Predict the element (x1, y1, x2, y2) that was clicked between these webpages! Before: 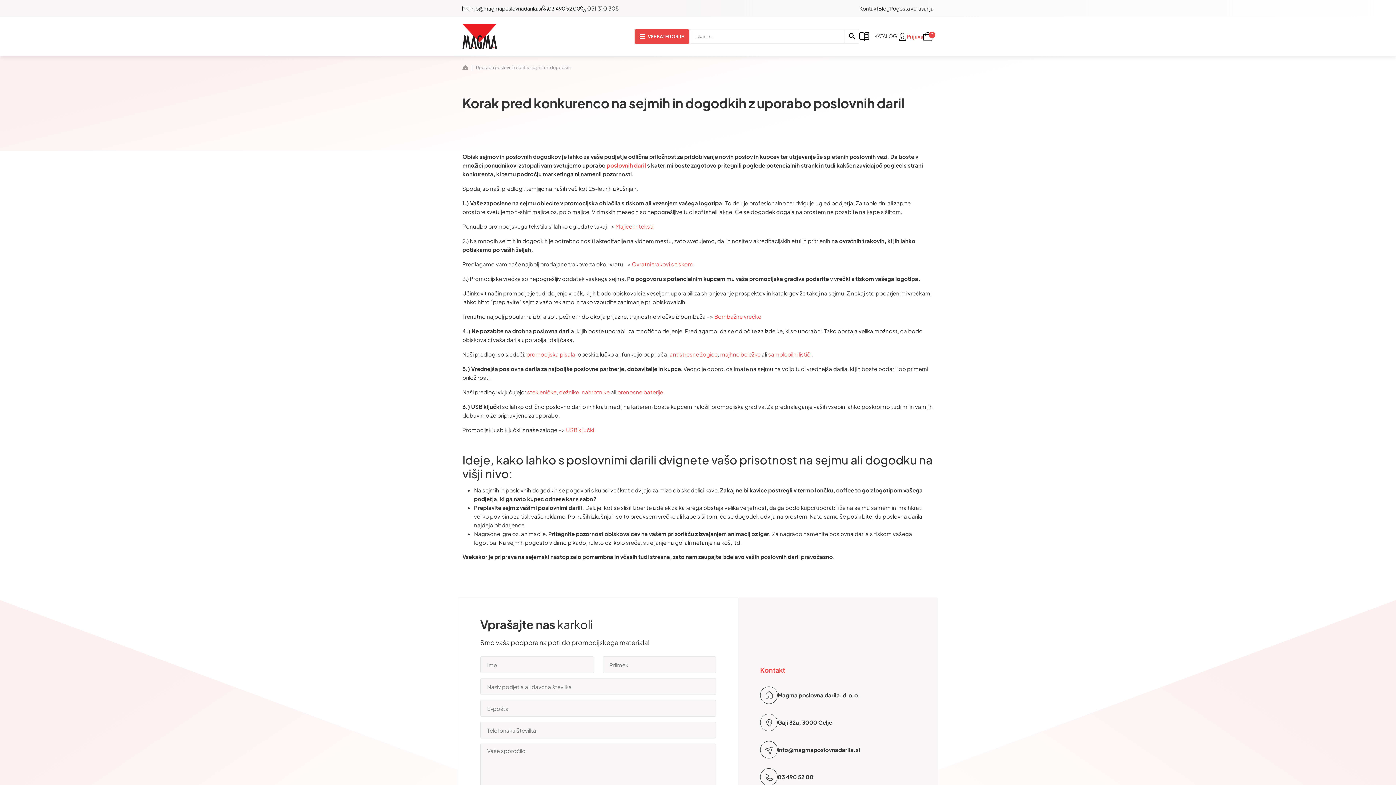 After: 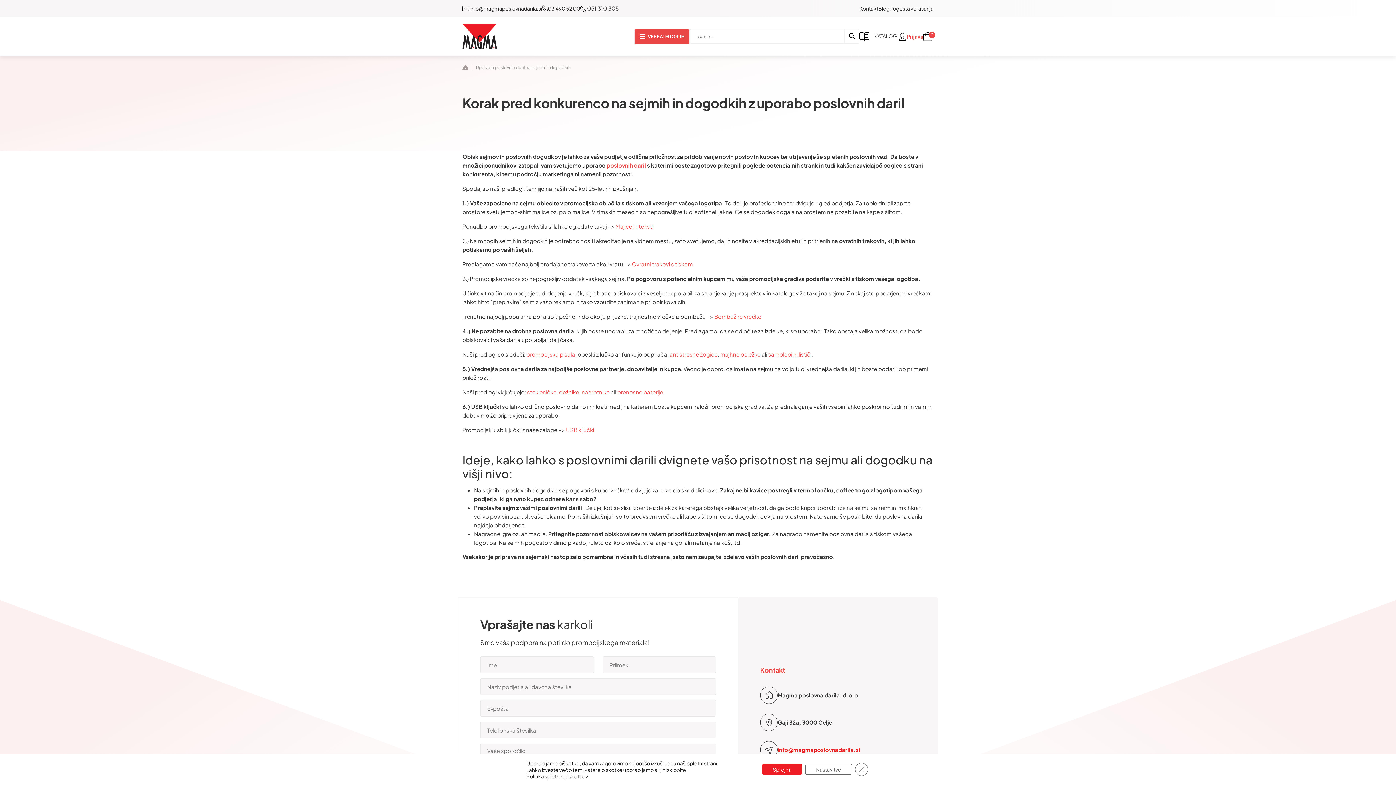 Action: bbox: (777, 746, 860, 753) label: info@magmaposlovnadarila.si